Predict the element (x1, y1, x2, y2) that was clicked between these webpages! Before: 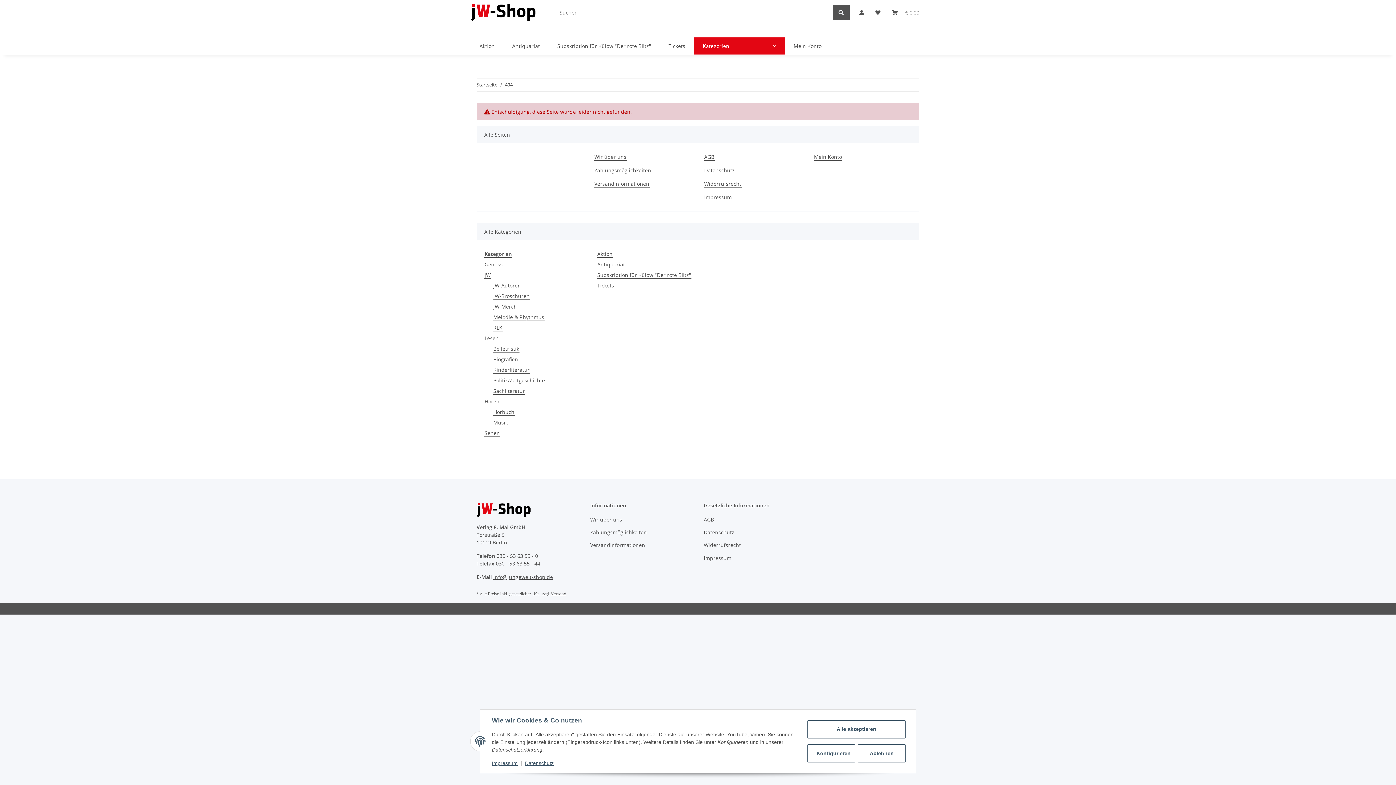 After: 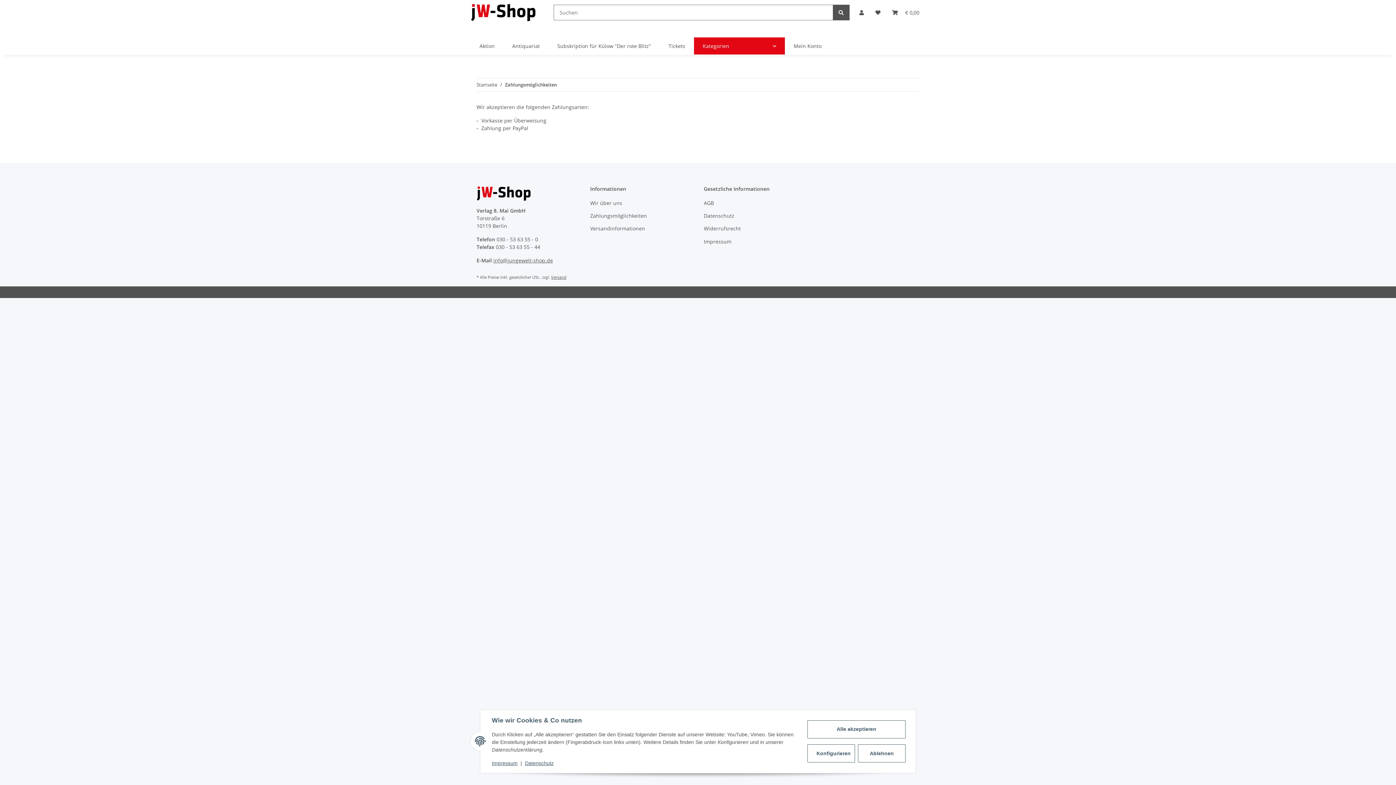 Action: bbox: (590, 527, 692, 537) label: Zahlungsmöglichkeiten